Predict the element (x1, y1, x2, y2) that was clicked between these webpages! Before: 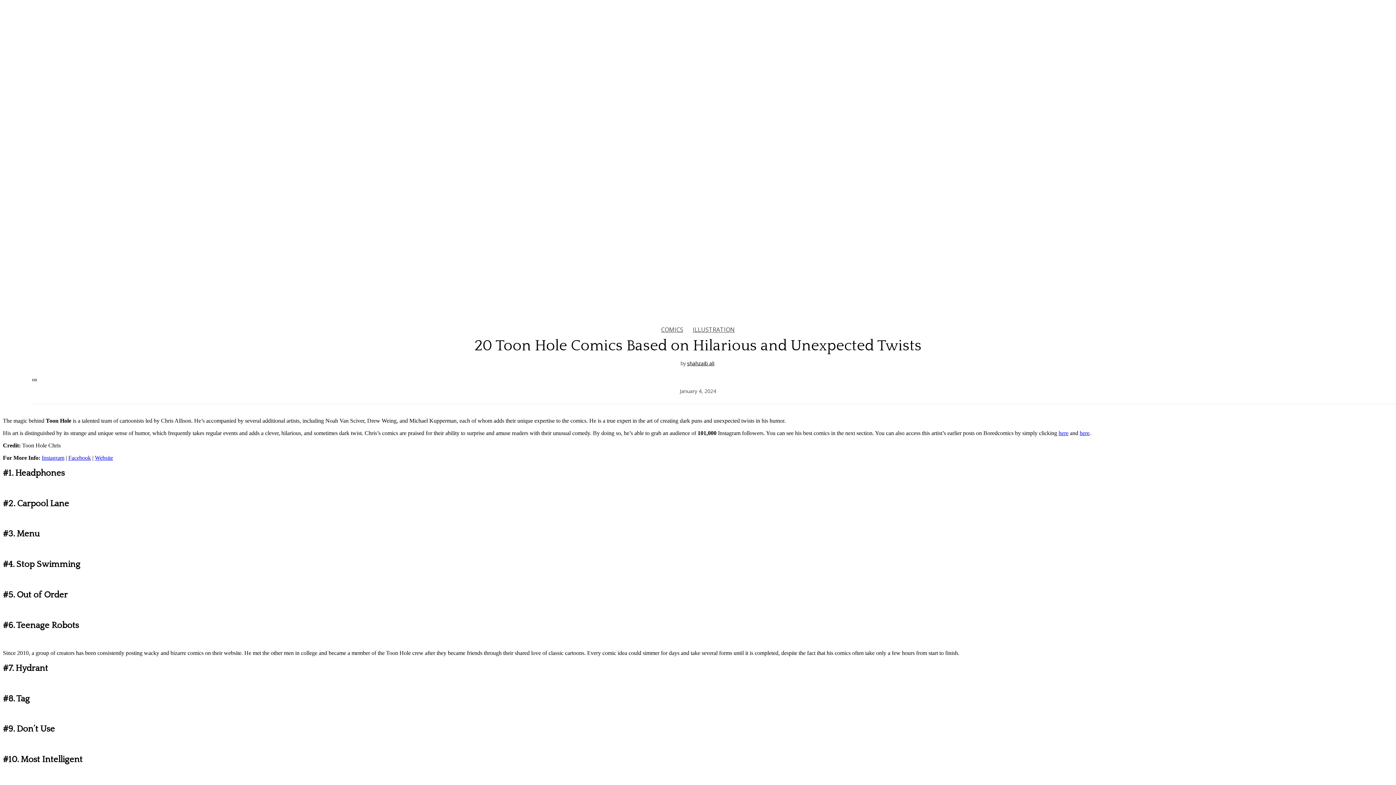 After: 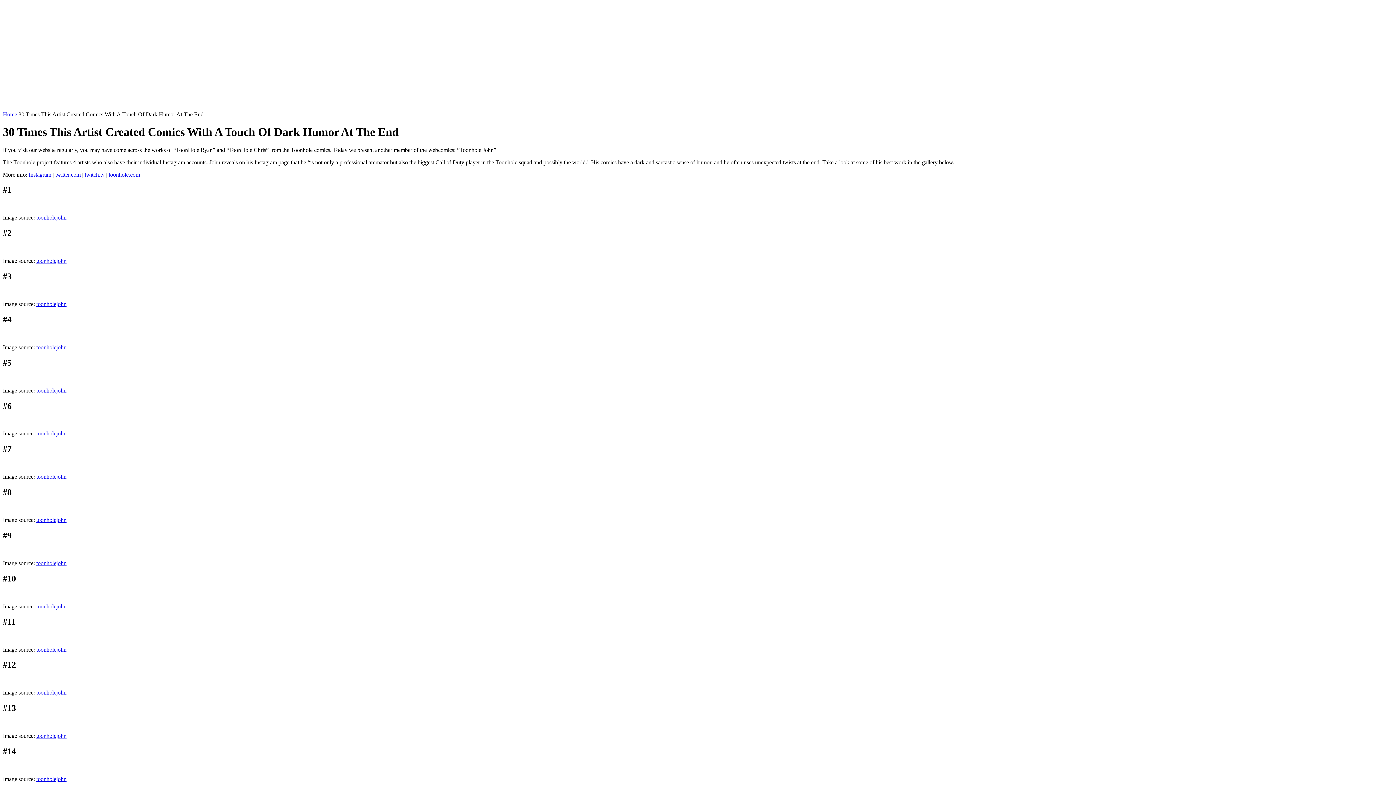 Action: bbox: (1080, 430, 1089, 436) label: here